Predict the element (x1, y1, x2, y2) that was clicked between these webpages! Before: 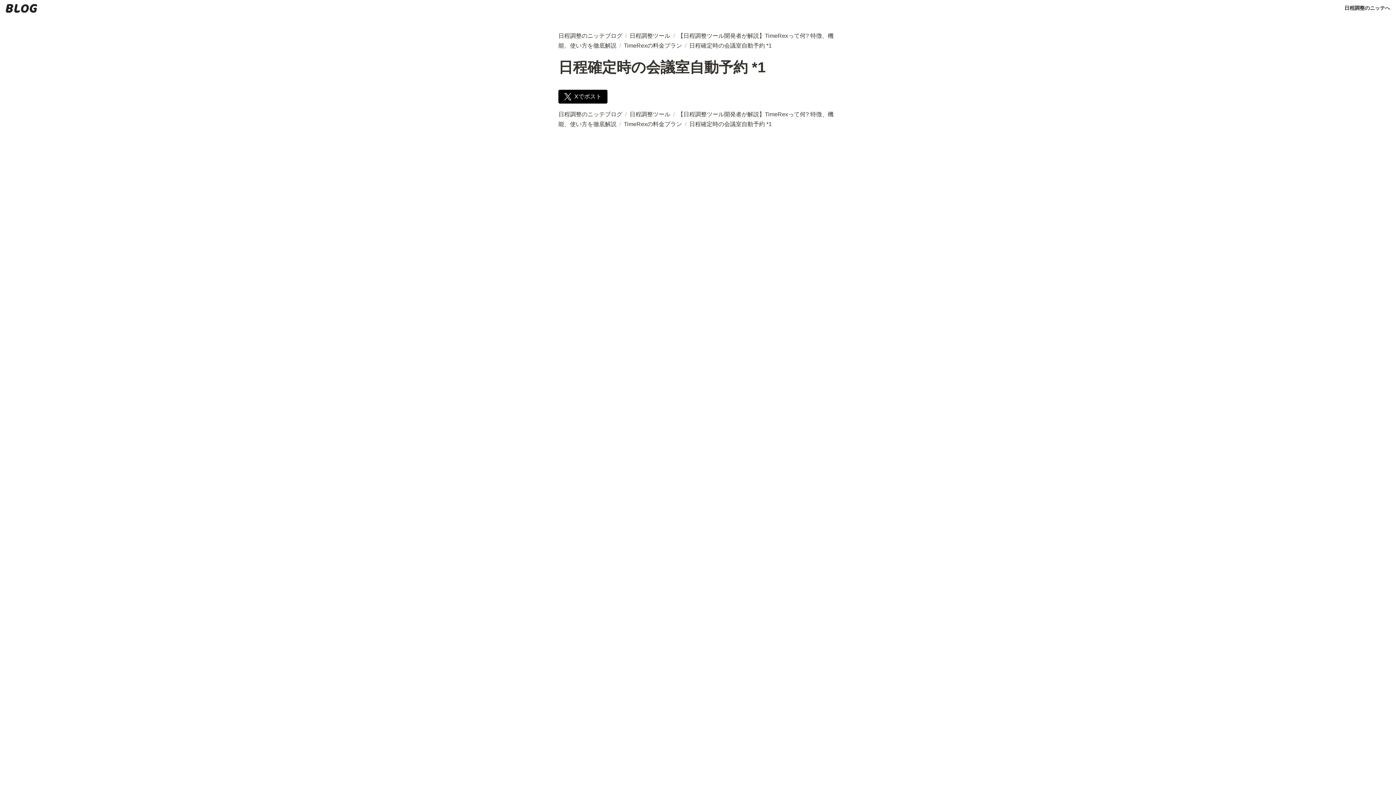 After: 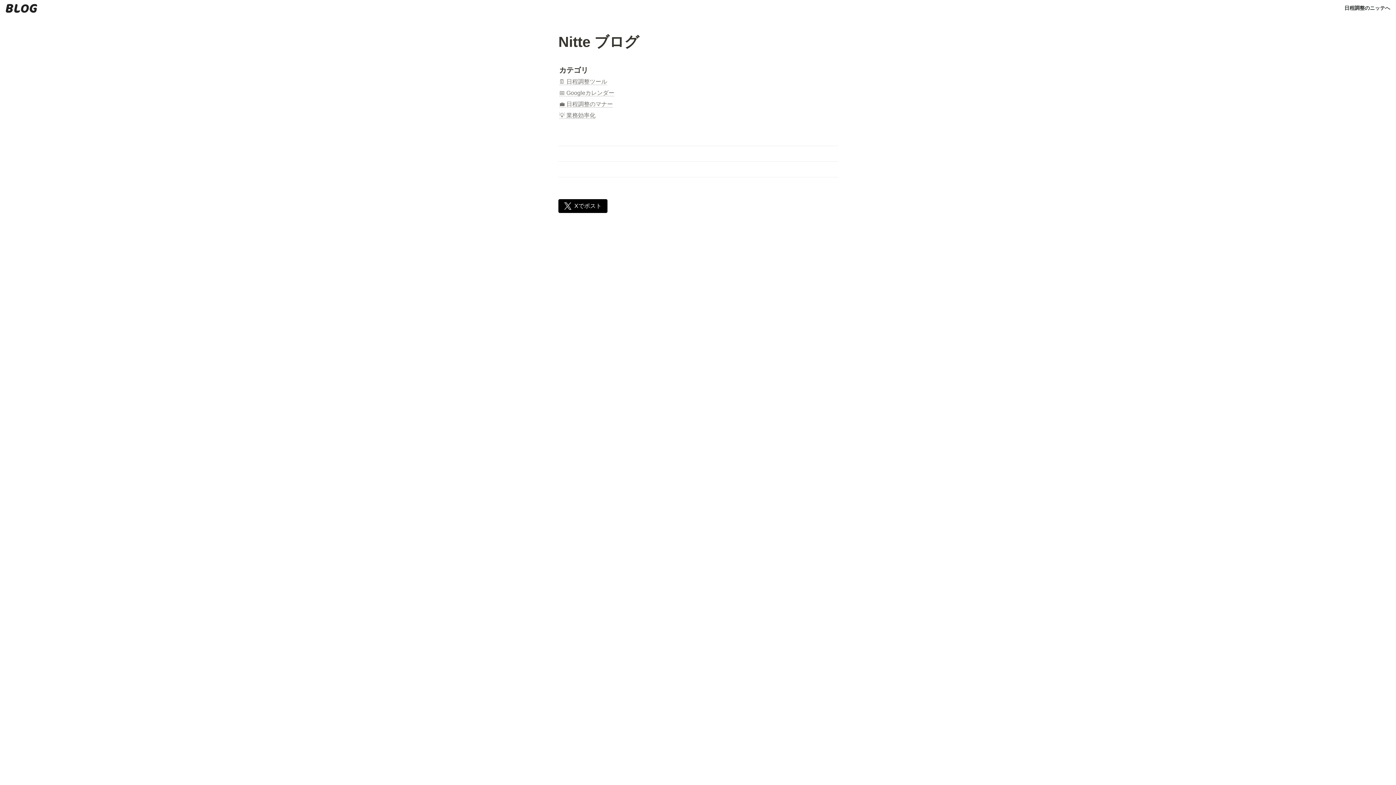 Action: bbox: (558, 32, 622, 38) label: 日程調整のニッテブログ